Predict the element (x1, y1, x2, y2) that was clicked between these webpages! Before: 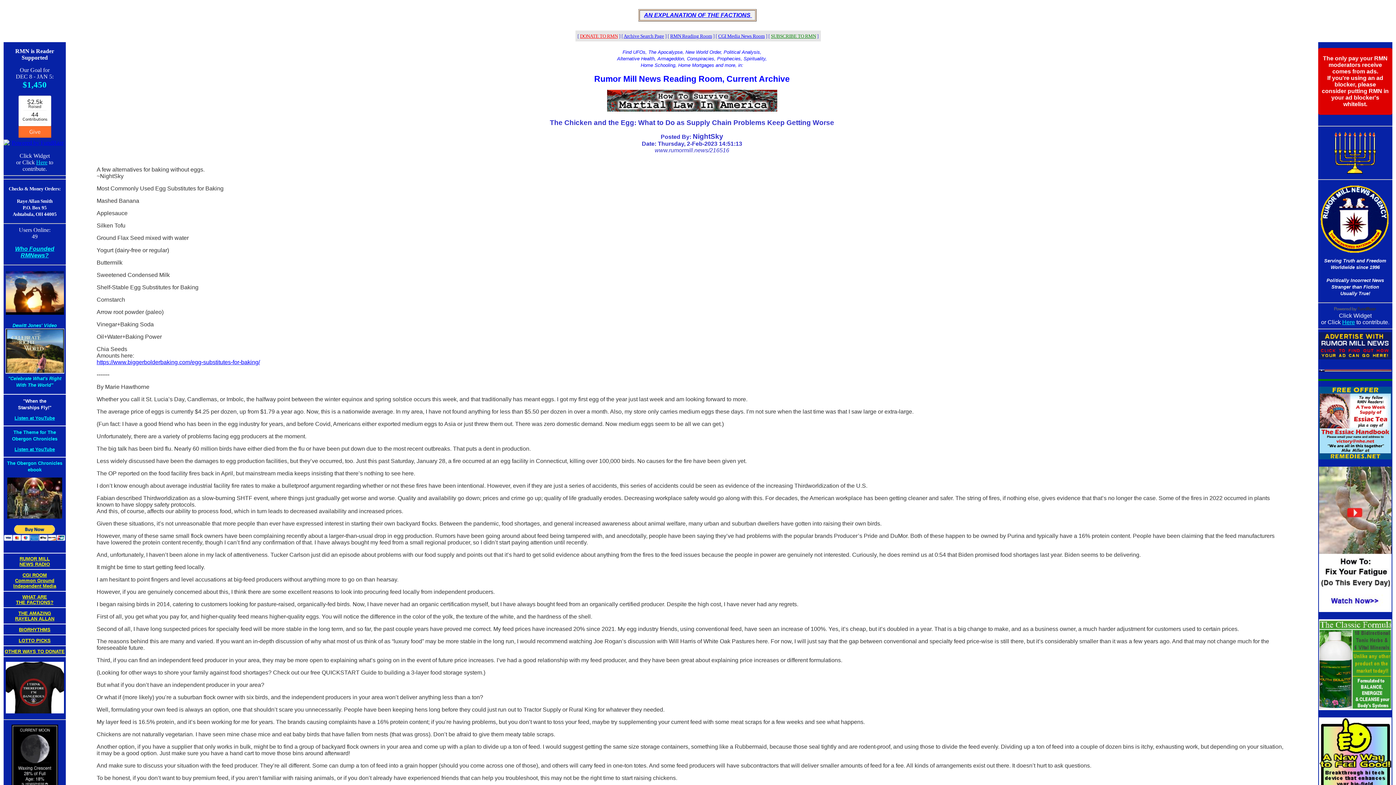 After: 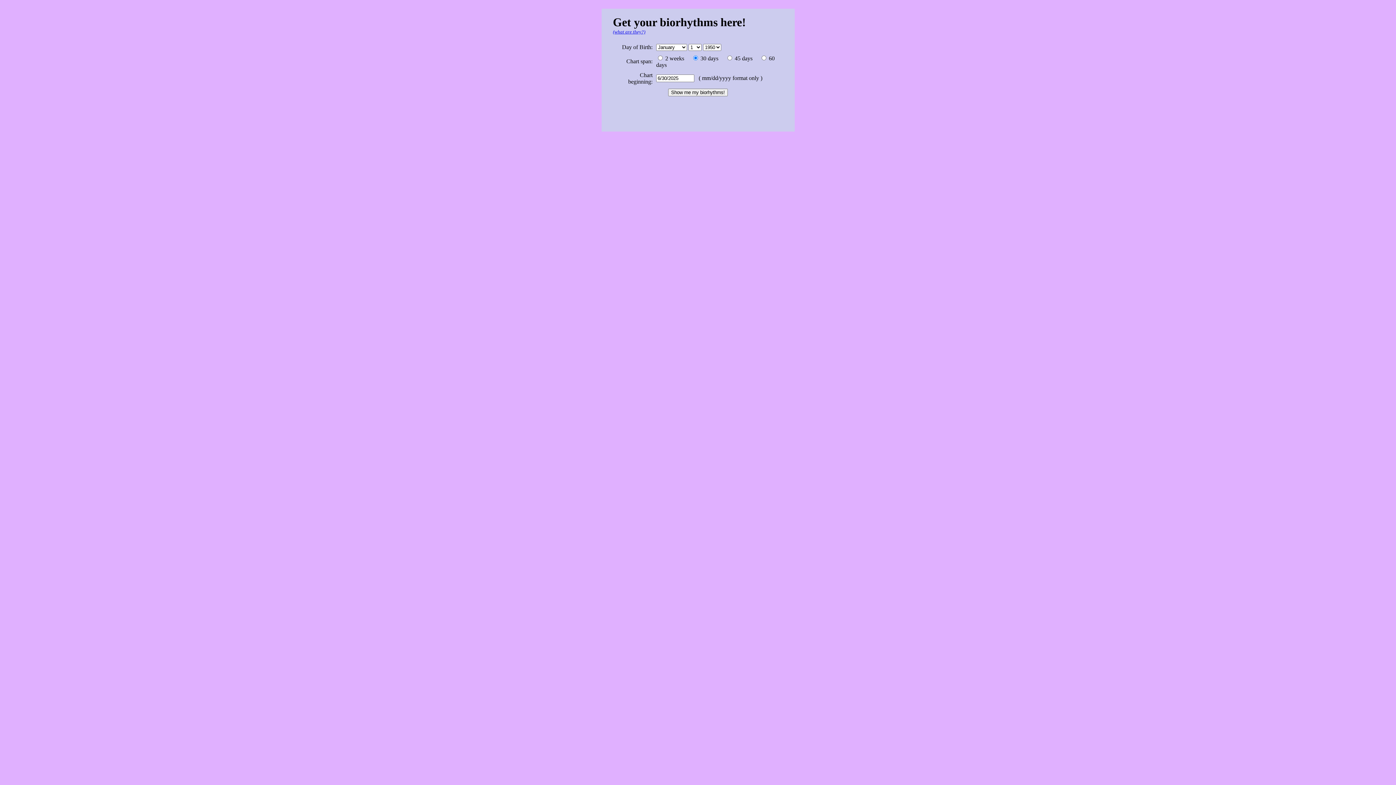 Action: bbox: (18, 627, 50, 632) label: BIORHYTHMS